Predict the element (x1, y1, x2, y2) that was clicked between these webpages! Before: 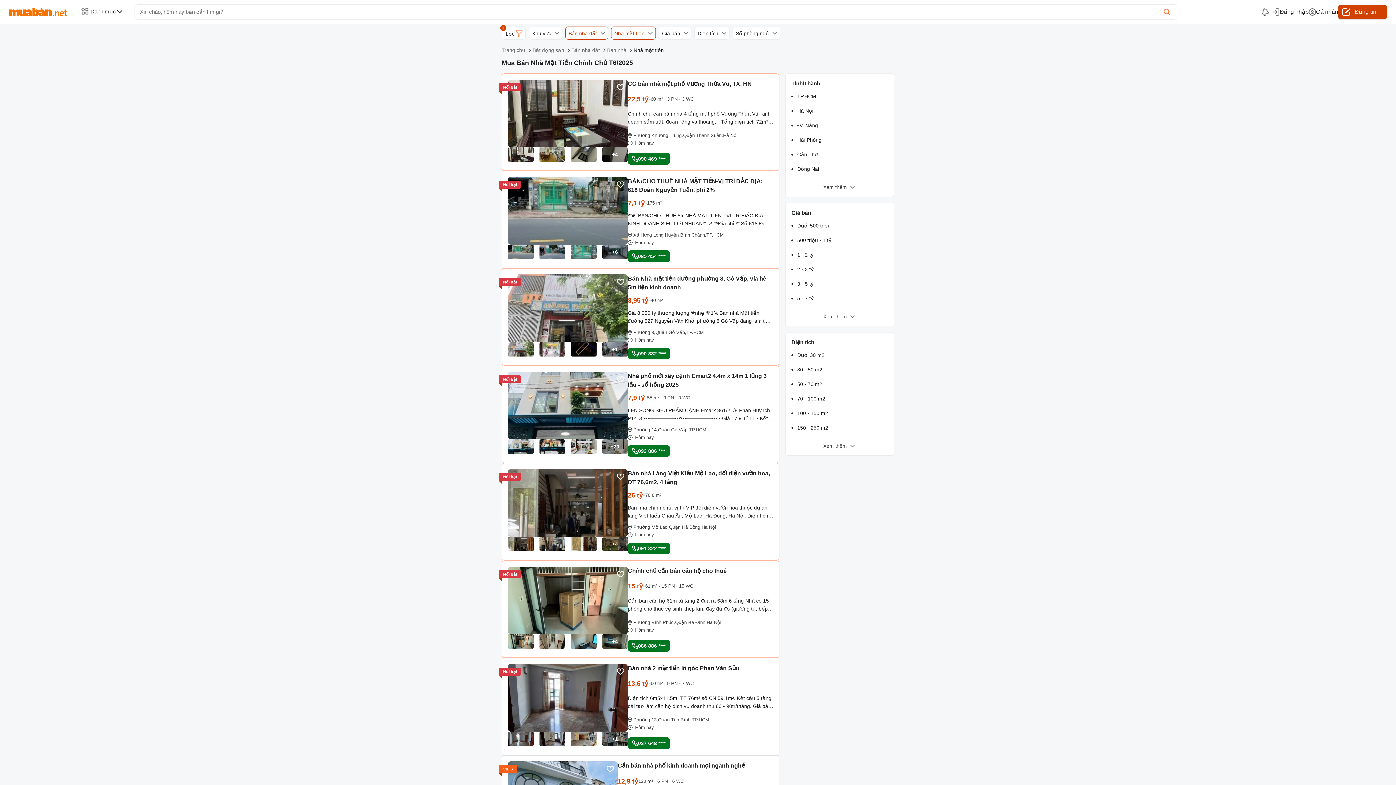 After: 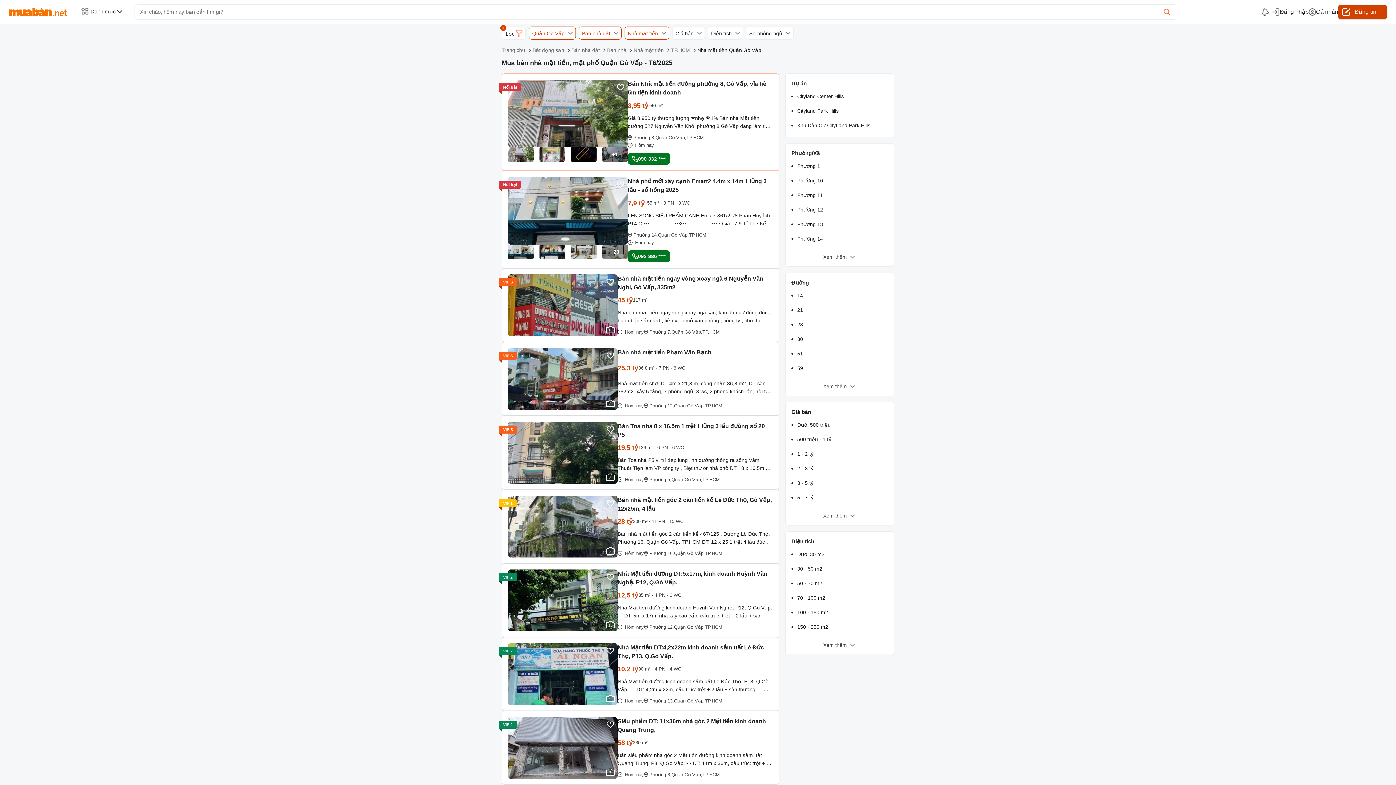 Action: bbox: (658, 426, 689, 433) label: Quận Gò Vấp,